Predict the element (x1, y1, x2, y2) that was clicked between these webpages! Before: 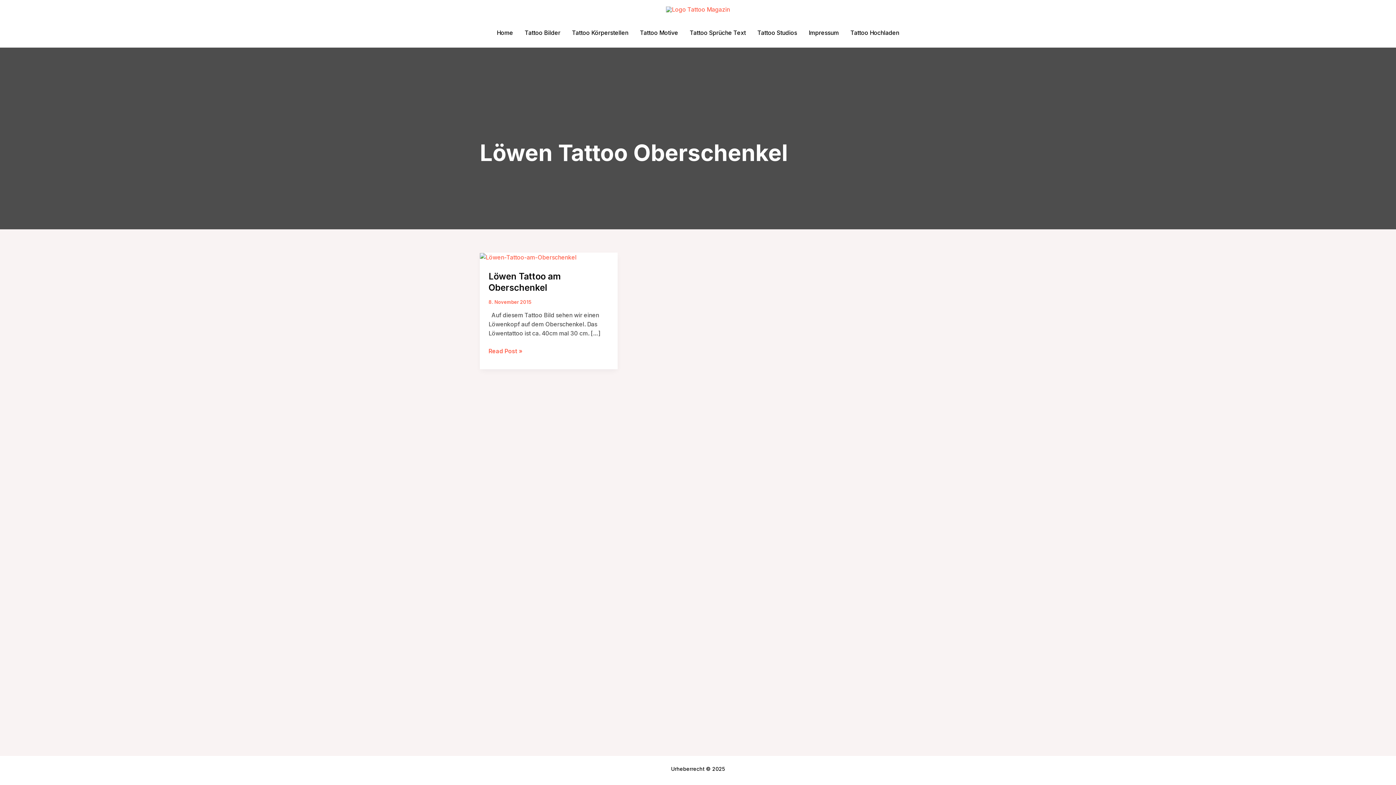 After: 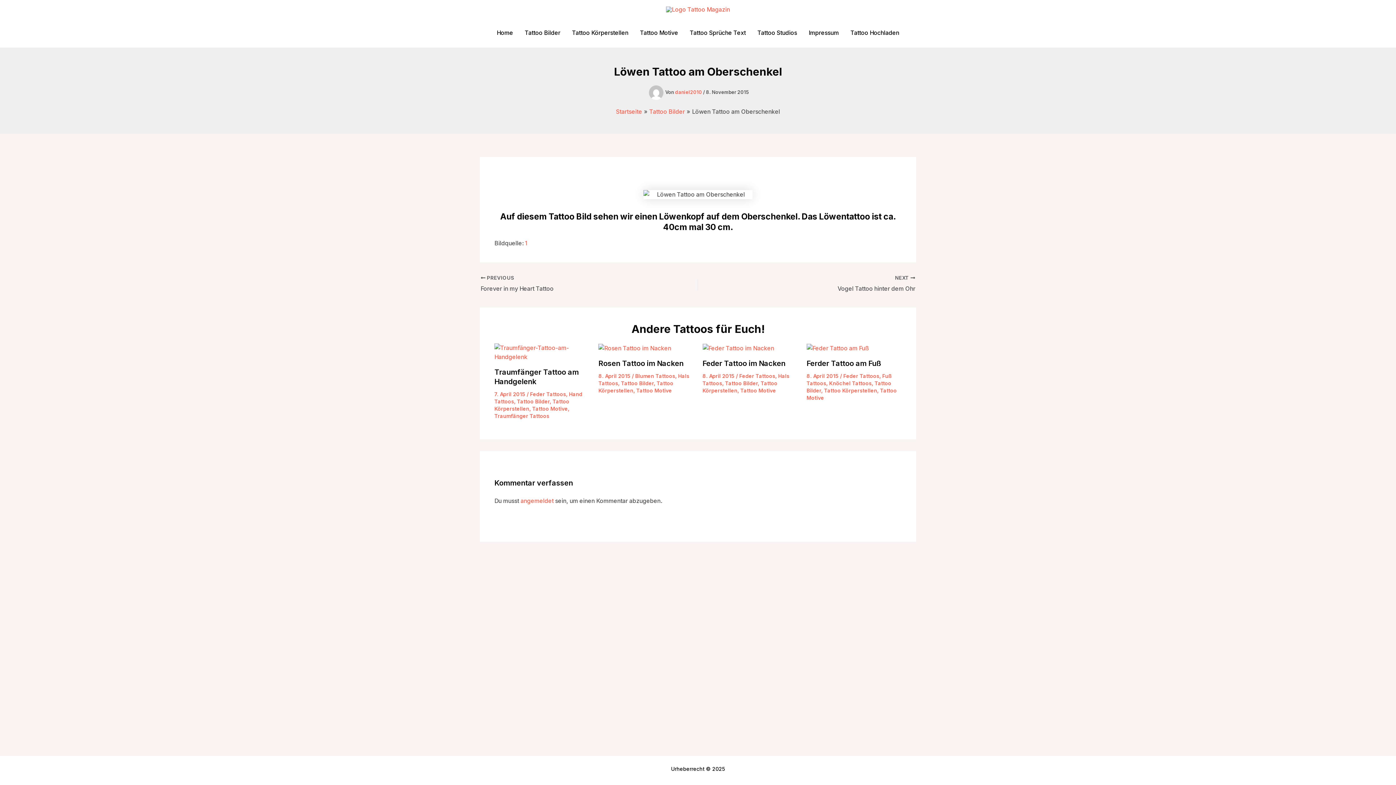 Action: bbox: (480, 253, 576, 260)